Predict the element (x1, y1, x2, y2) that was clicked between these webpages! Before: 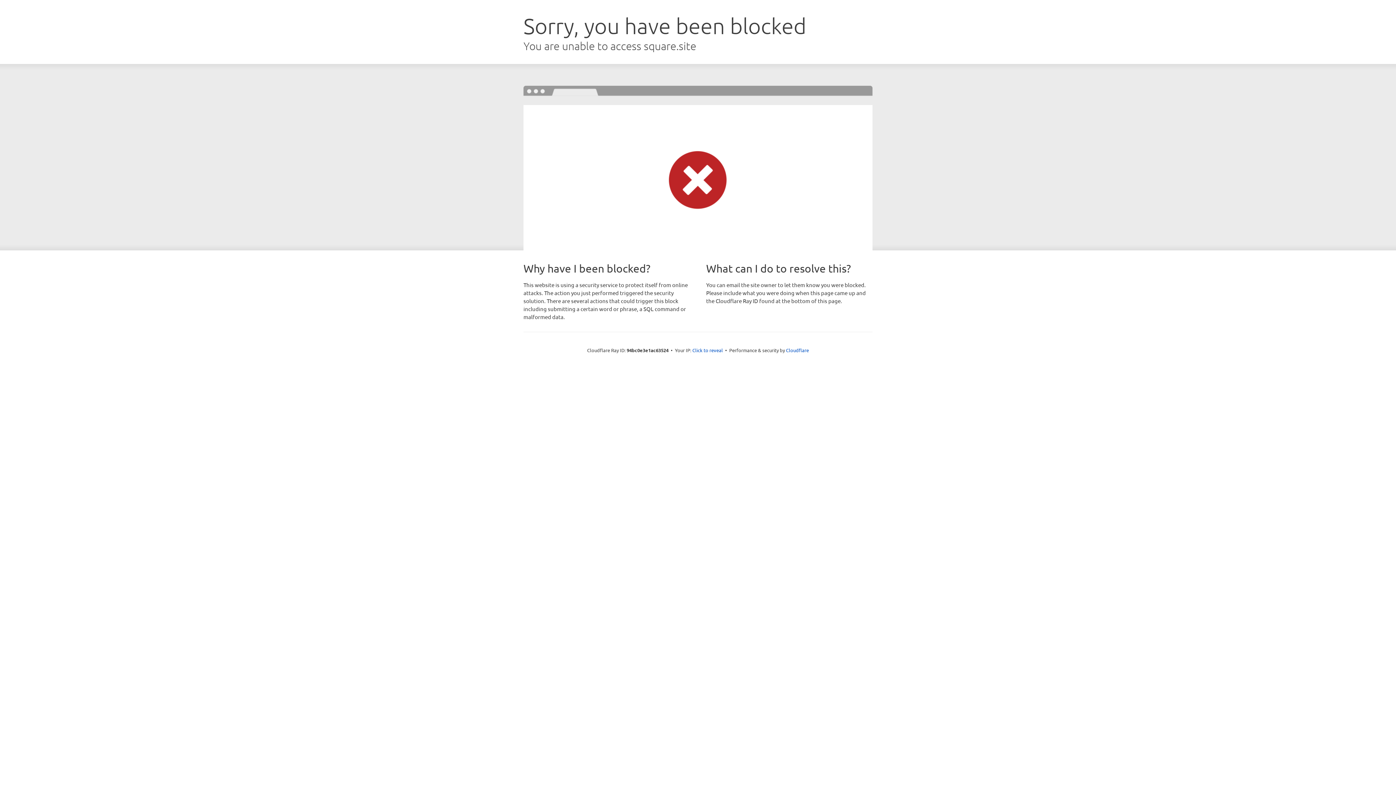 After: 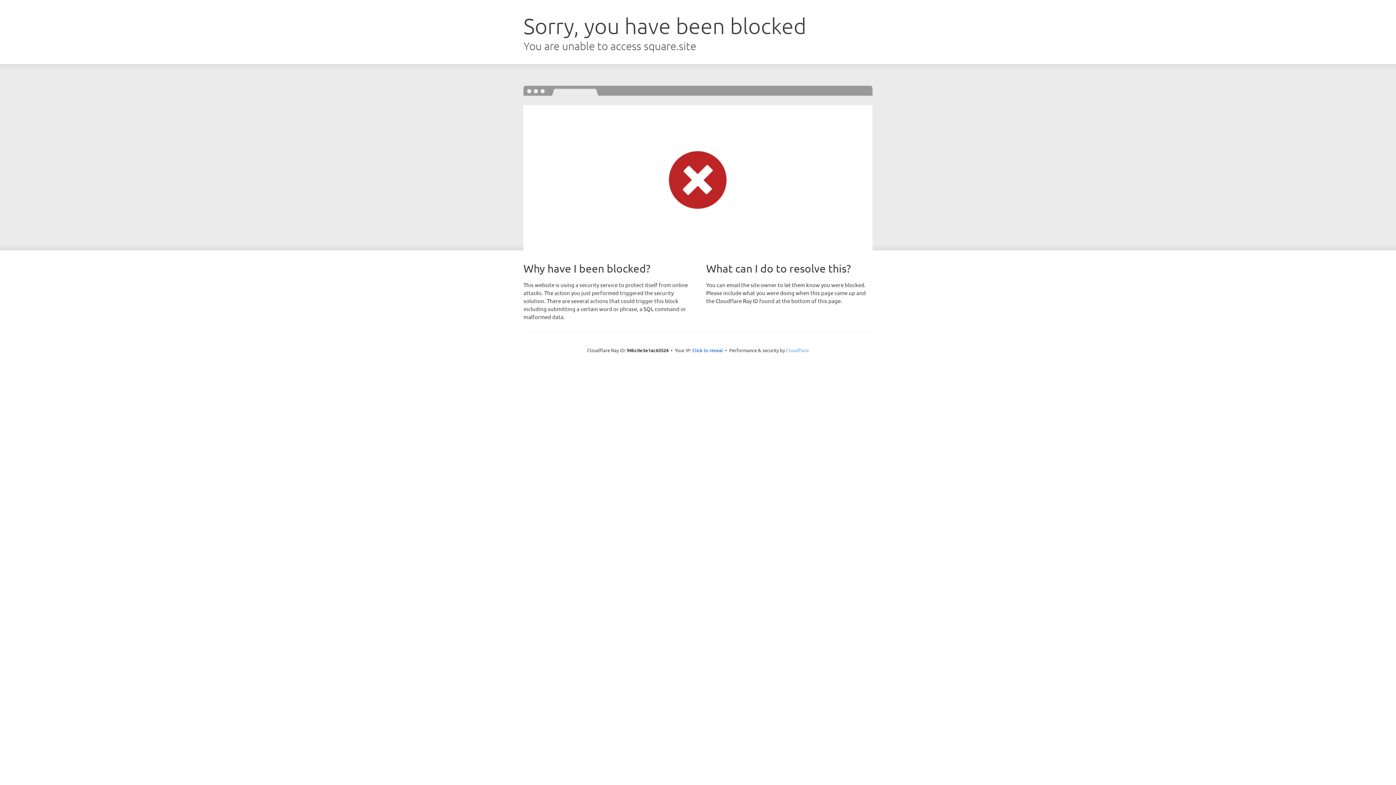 Action: bbox: (786, 347, 809, 353) label: Cloudflare